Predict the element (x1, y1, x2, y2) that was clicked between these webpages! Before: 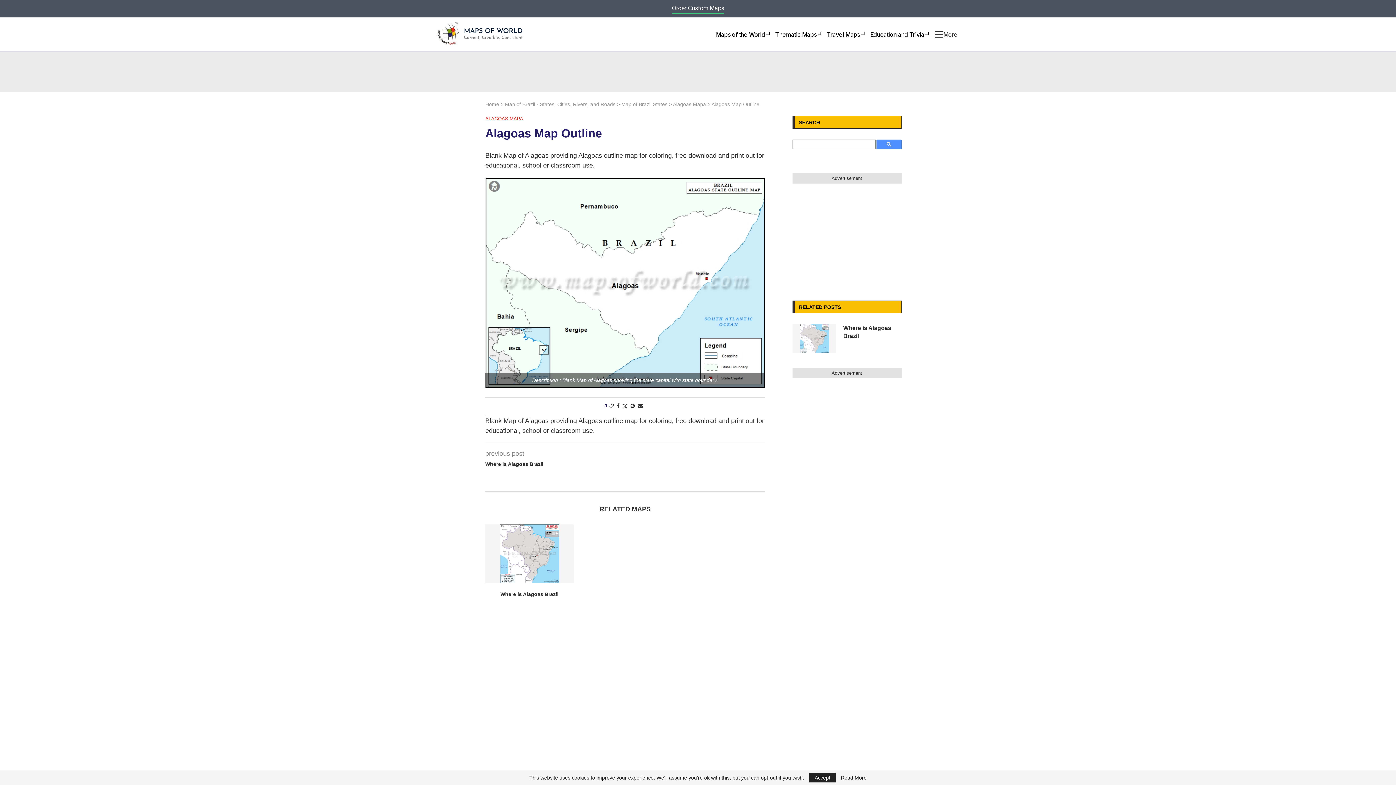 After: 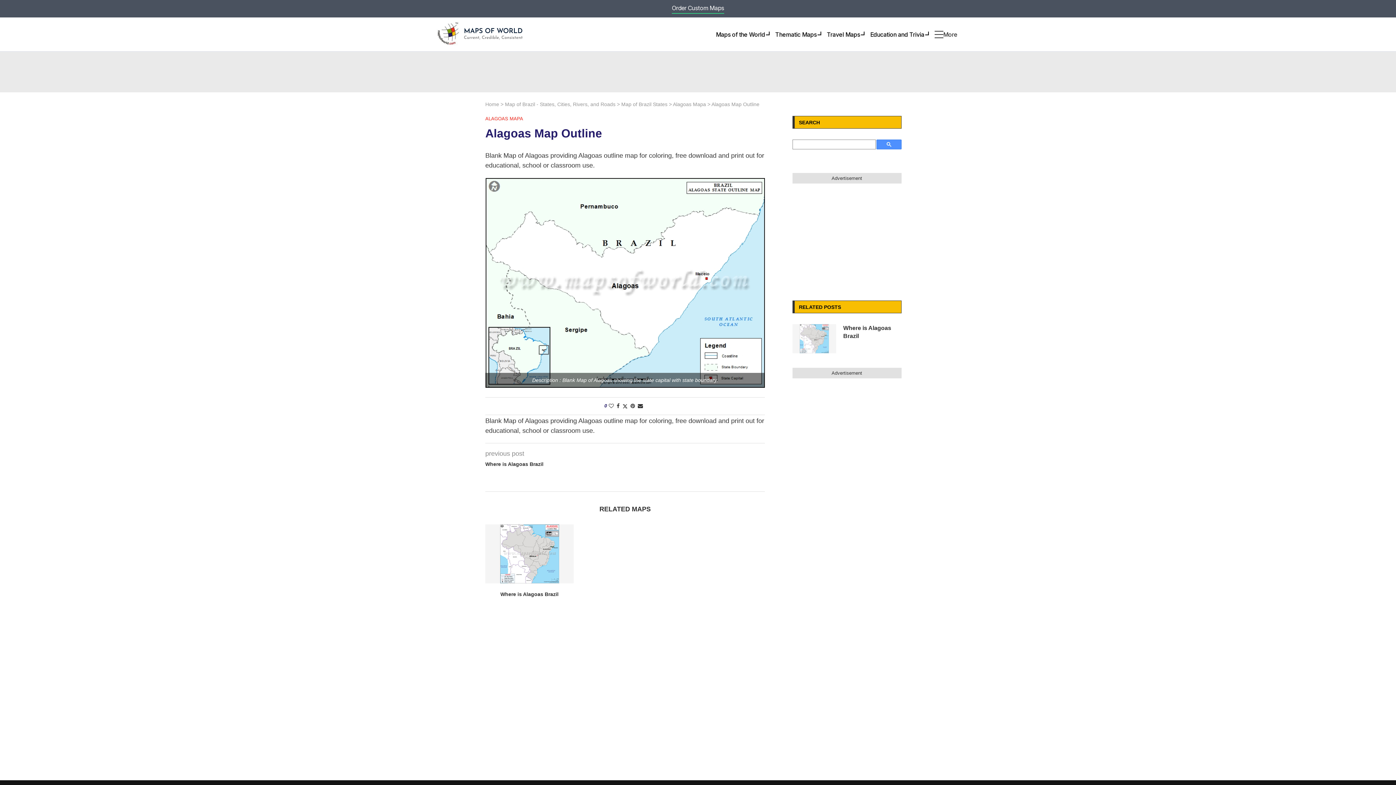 Action: bbox: (809, 773, 836, 782) label: GPRD Accept